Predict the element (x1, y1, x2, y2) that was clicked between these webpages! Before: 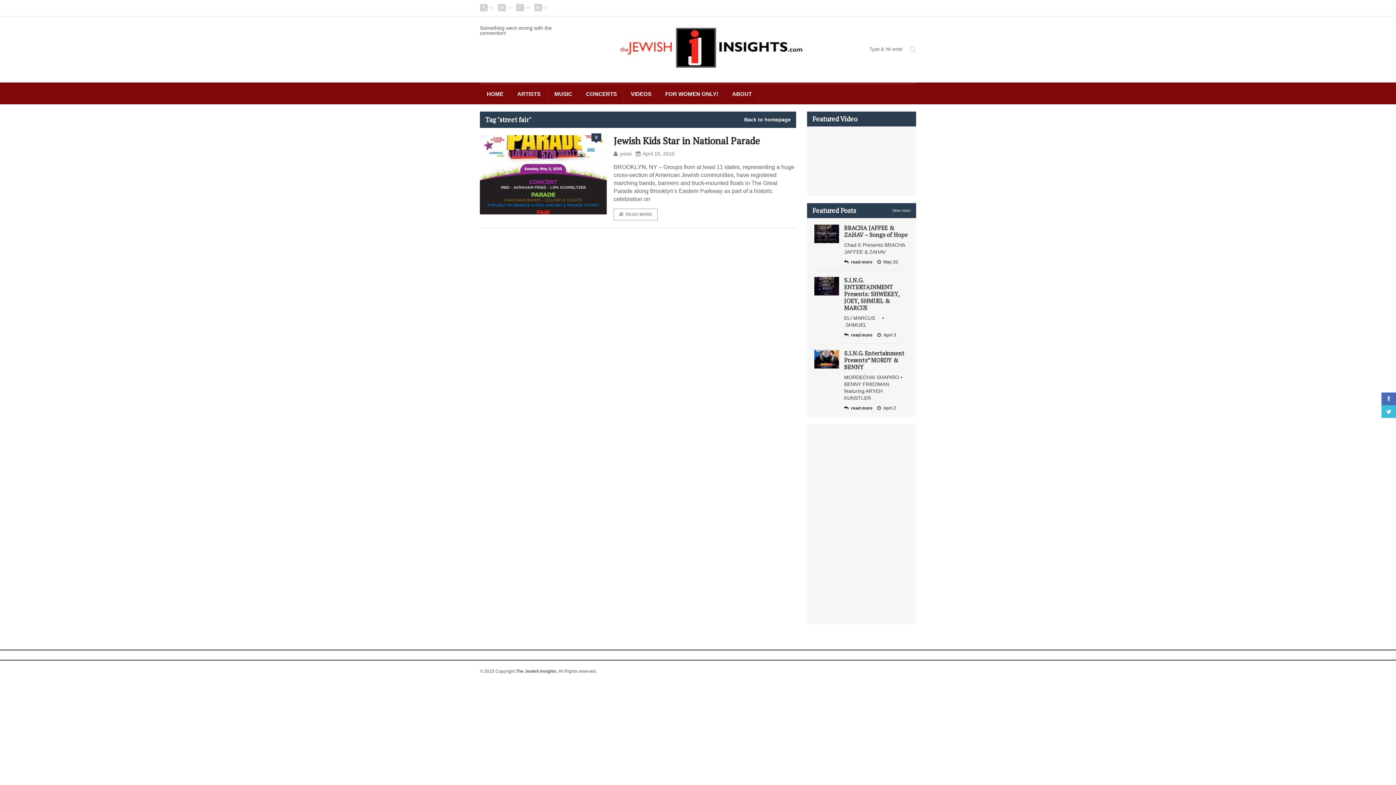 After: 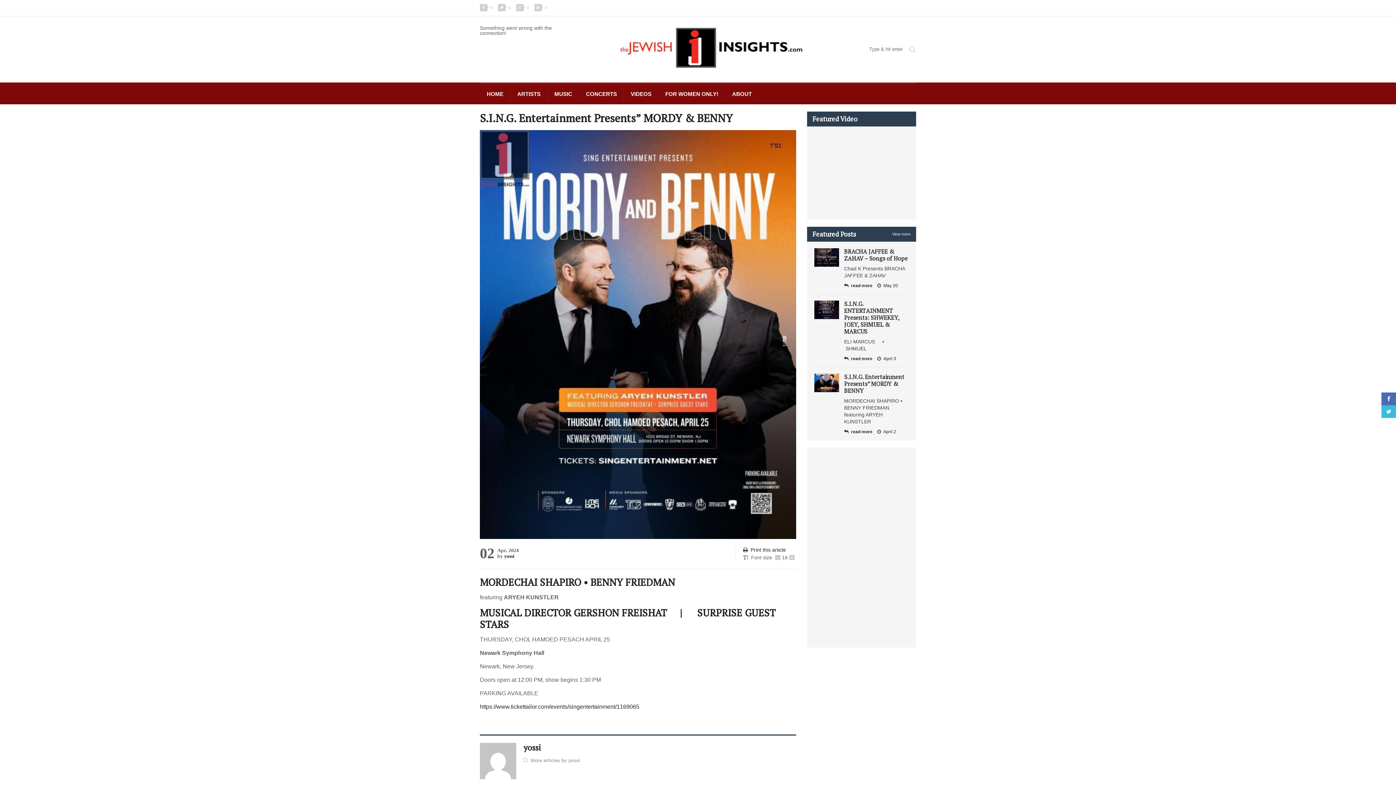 Action: bbox: (814, 350, 839, 368)